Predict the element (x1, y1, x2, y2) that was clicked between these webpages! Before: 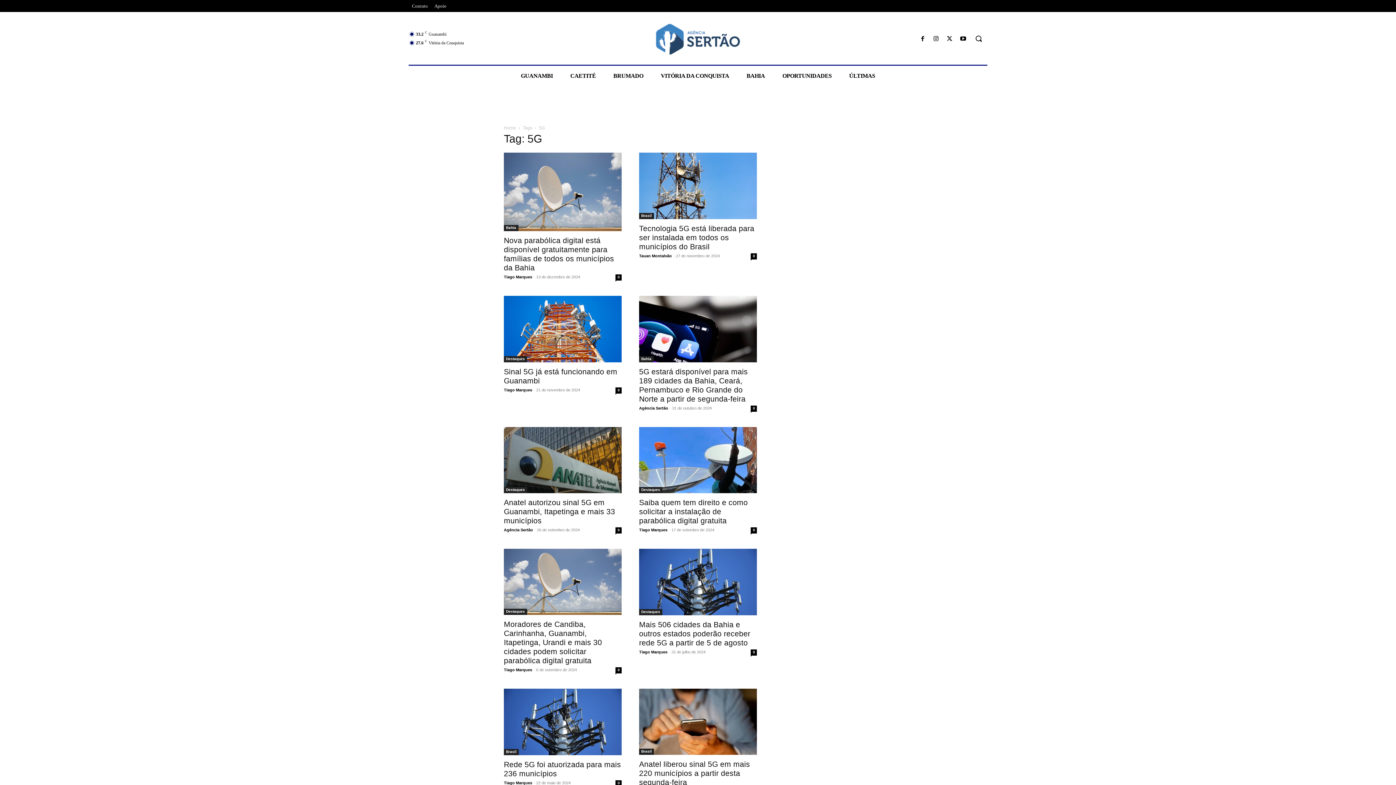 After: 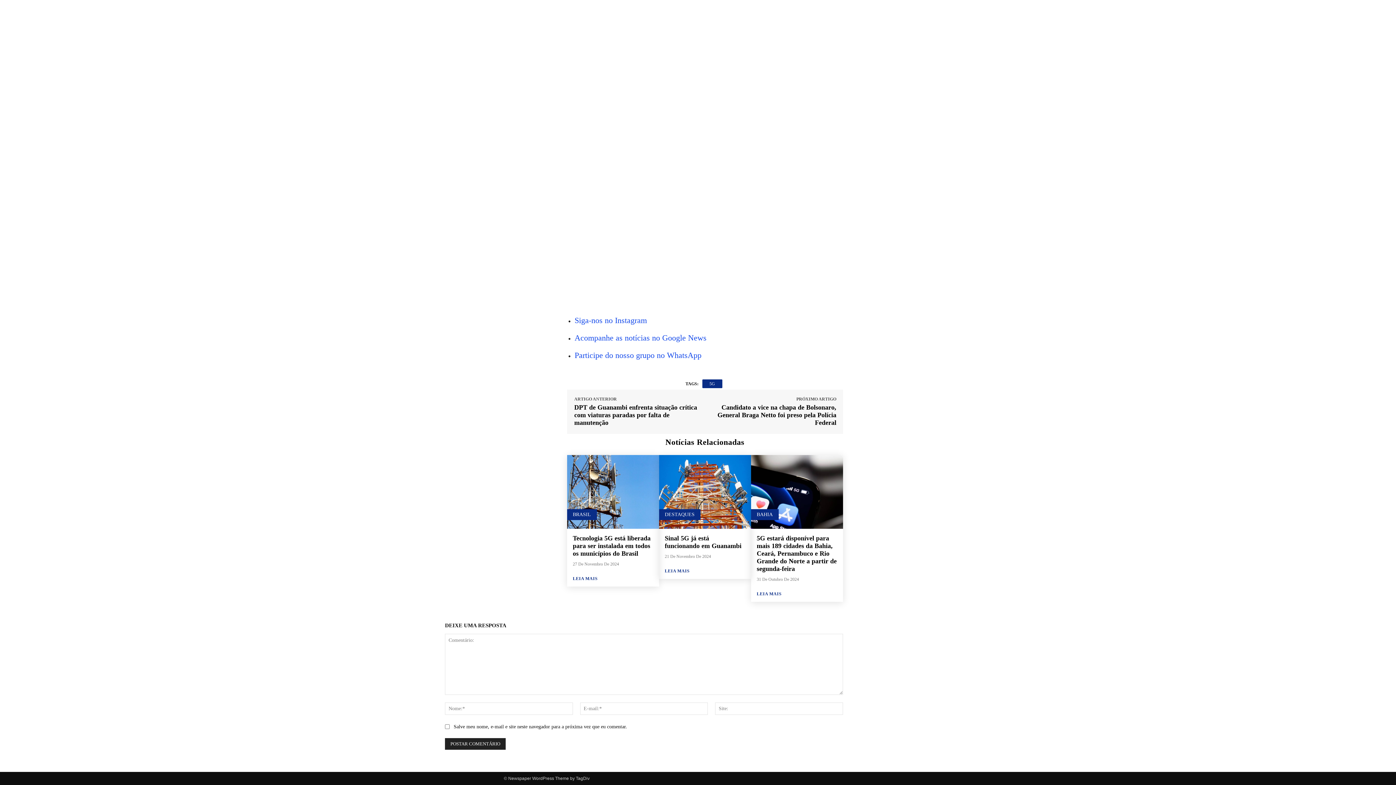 Action: label: 0 bbox: (615, 274, 621, 280)